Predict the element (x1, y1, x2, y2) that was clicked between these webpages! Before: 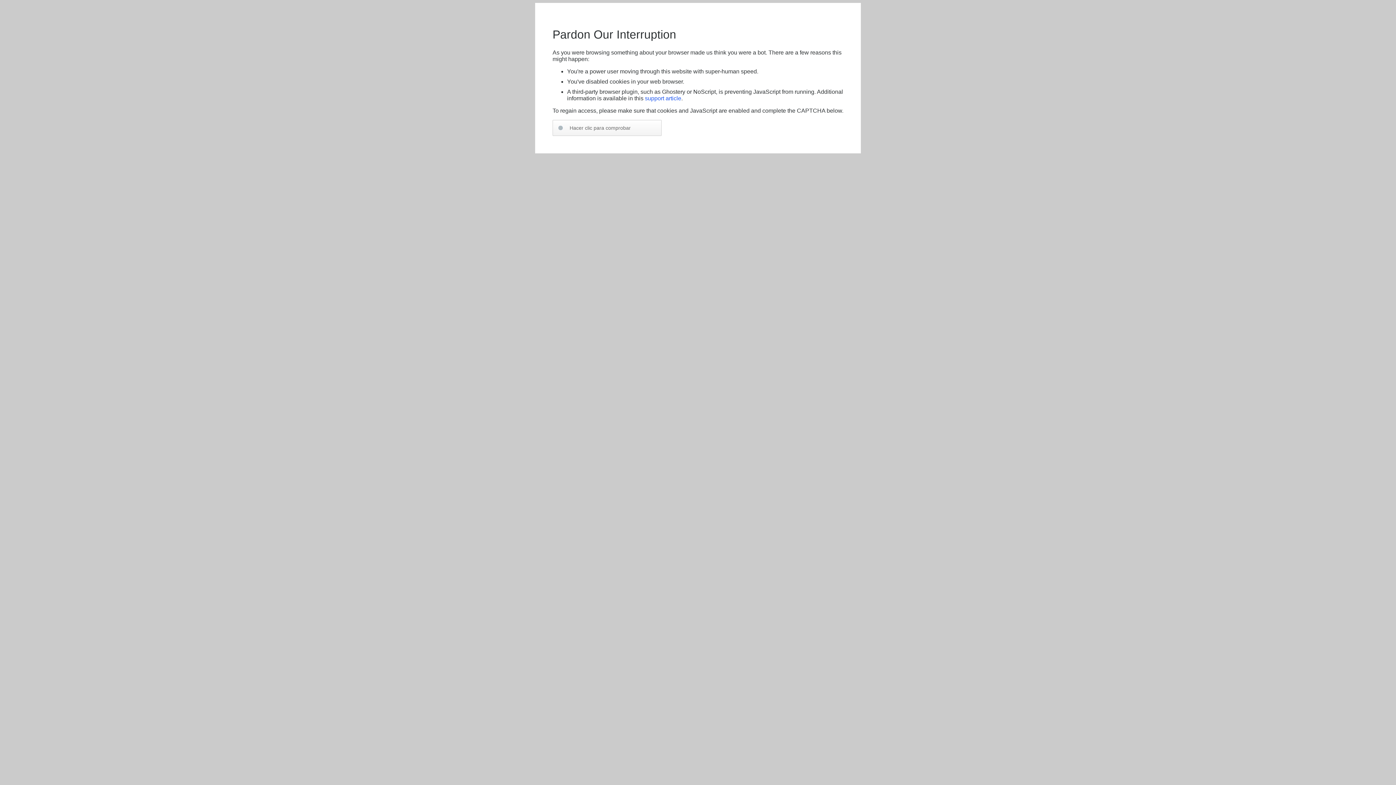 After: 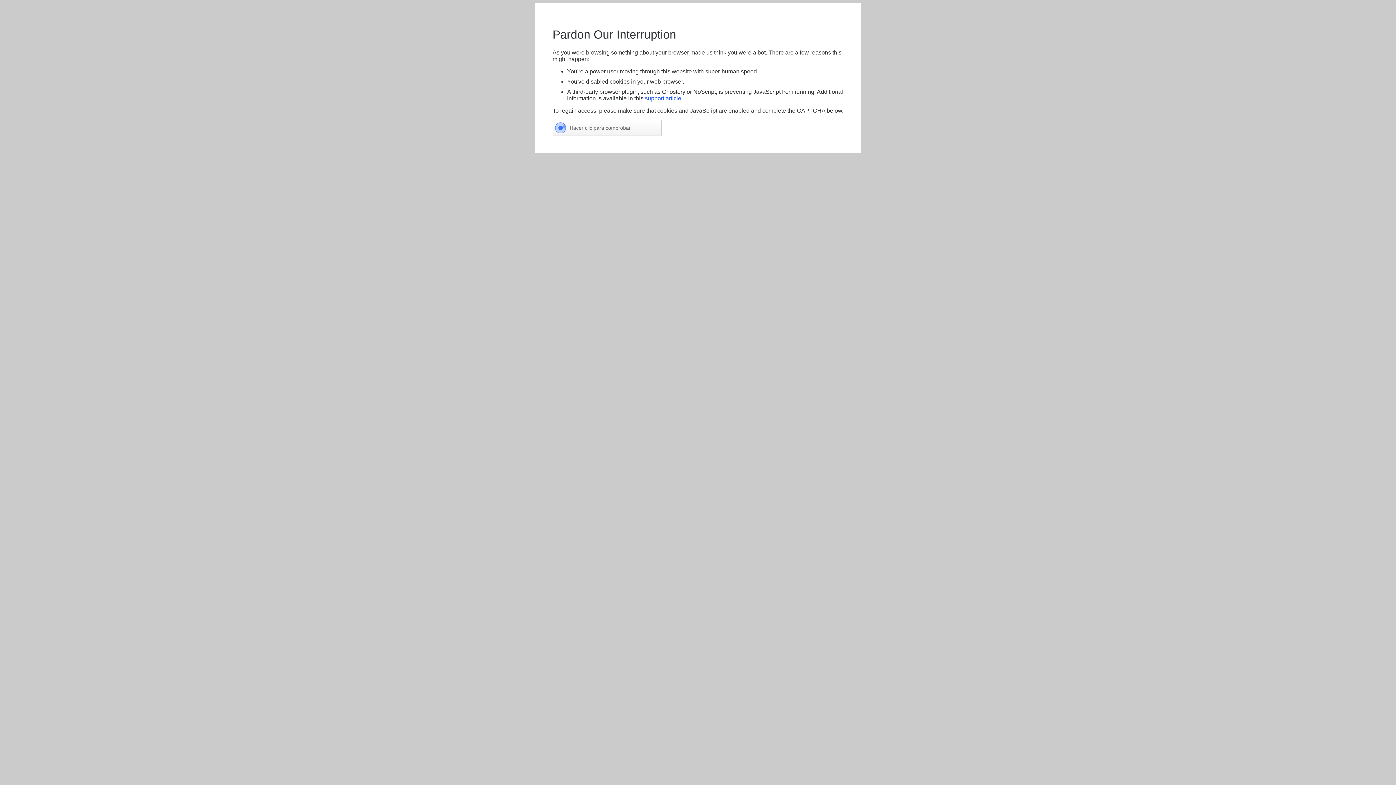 Action: label: support article bbox: (645, 95, 681, 101)